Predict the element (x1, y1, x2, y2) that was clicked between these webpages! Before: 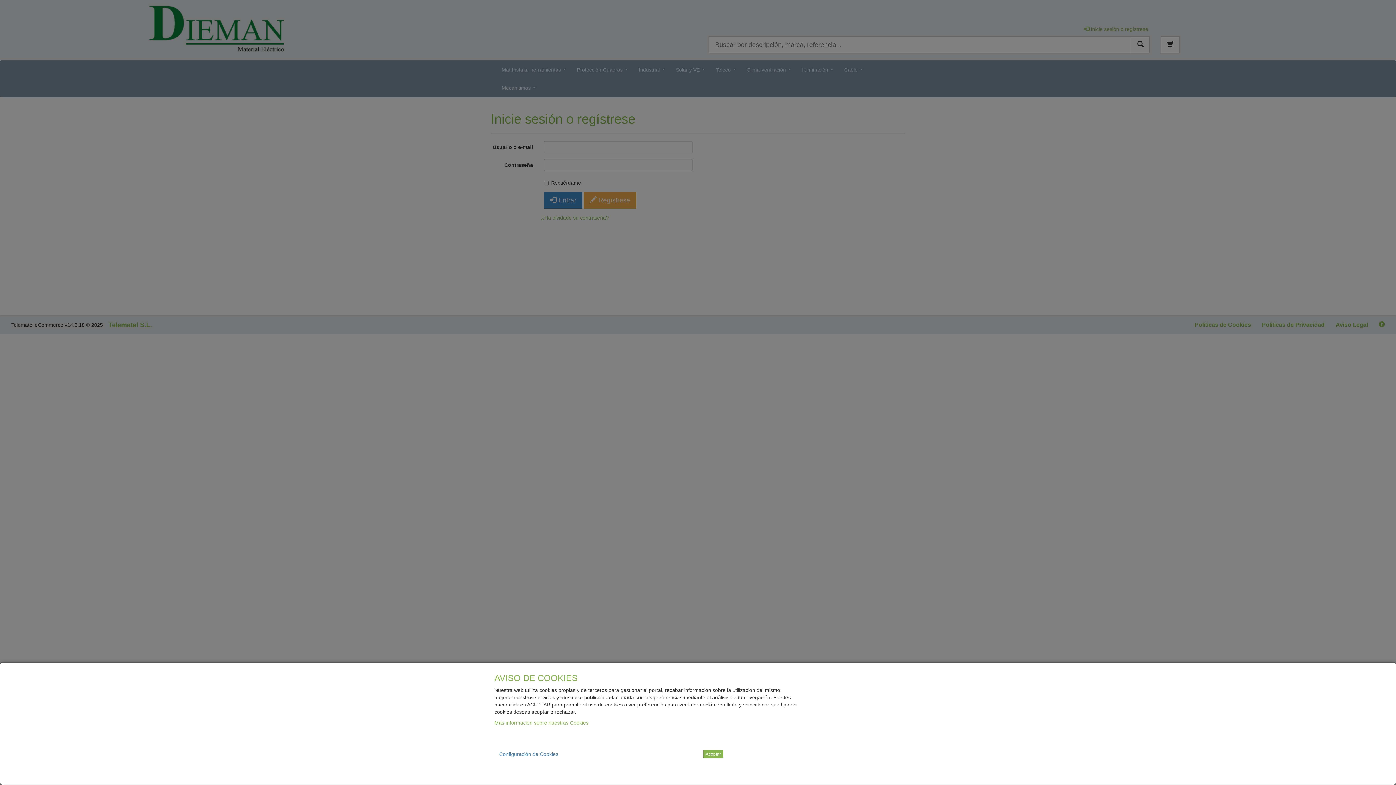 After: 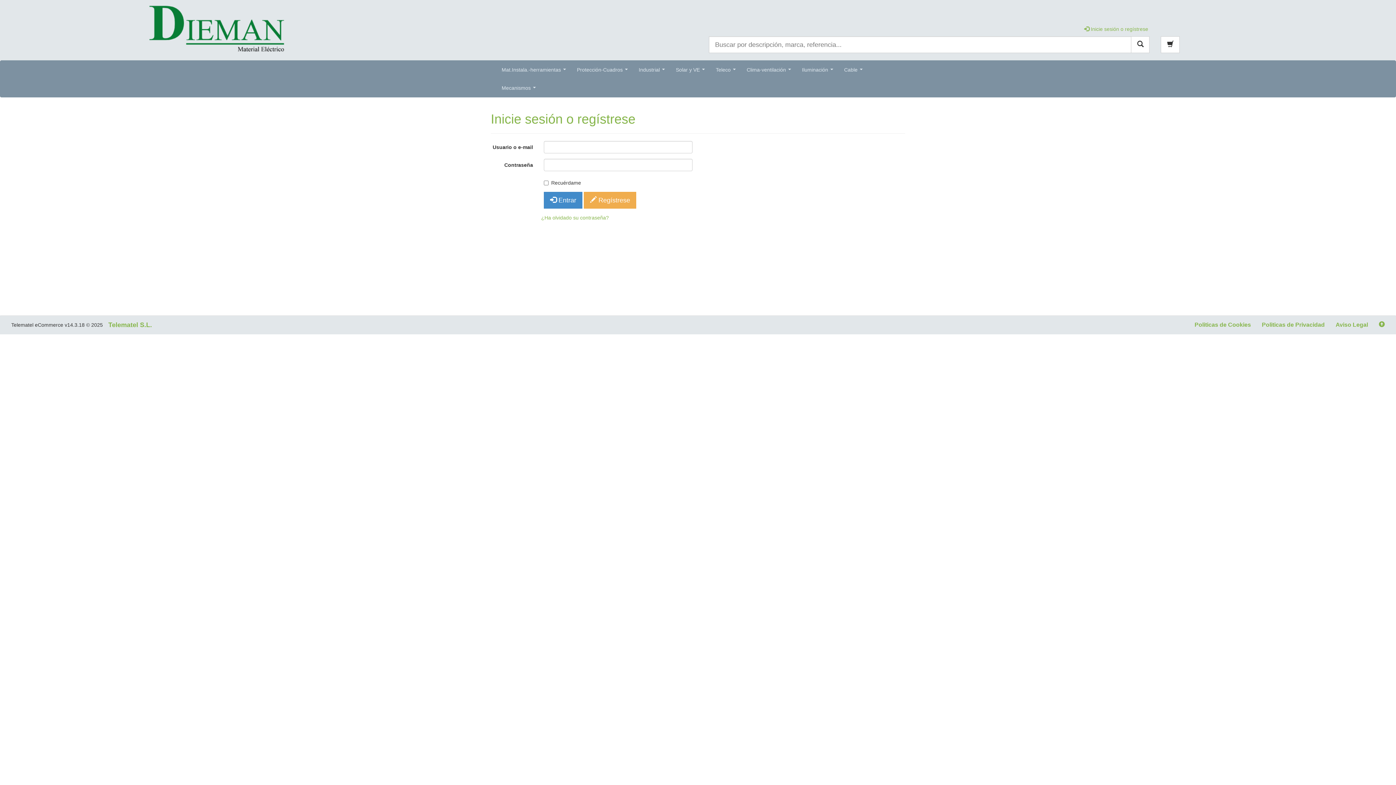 Action: bbox: (703, 750, 723, 758) label: Aceptar